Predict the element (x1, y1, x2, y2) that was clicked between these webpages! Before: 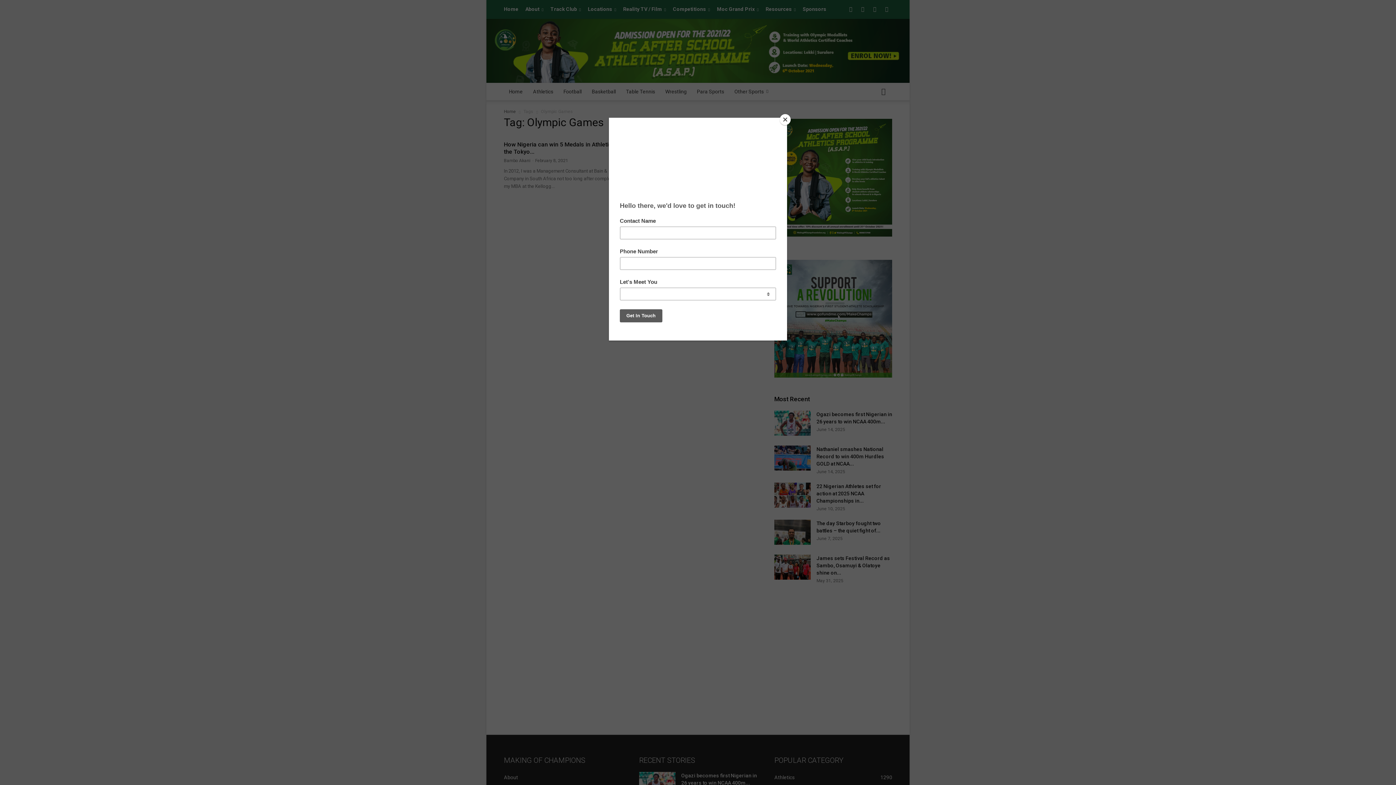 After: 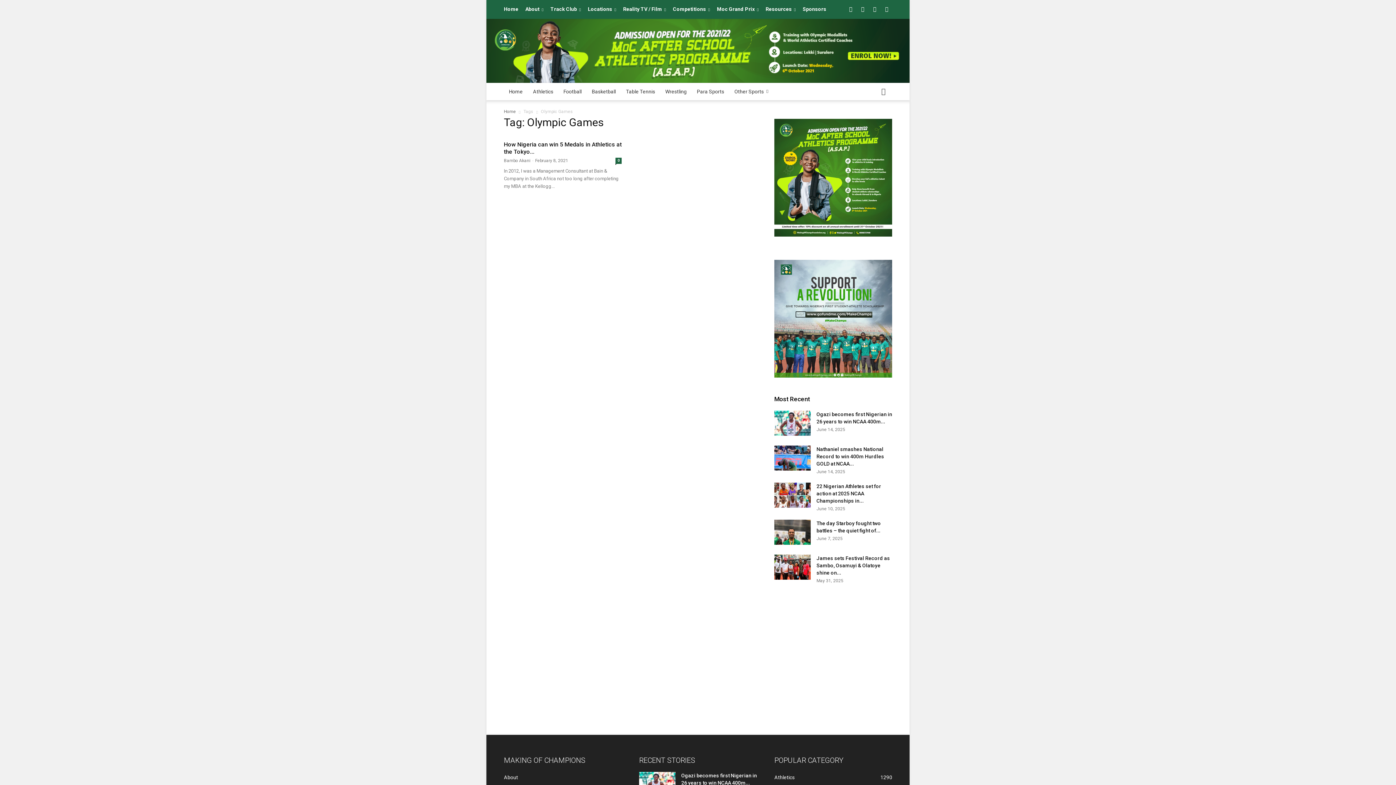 Action: bbox: (780, 114, 790, 125) label: Close